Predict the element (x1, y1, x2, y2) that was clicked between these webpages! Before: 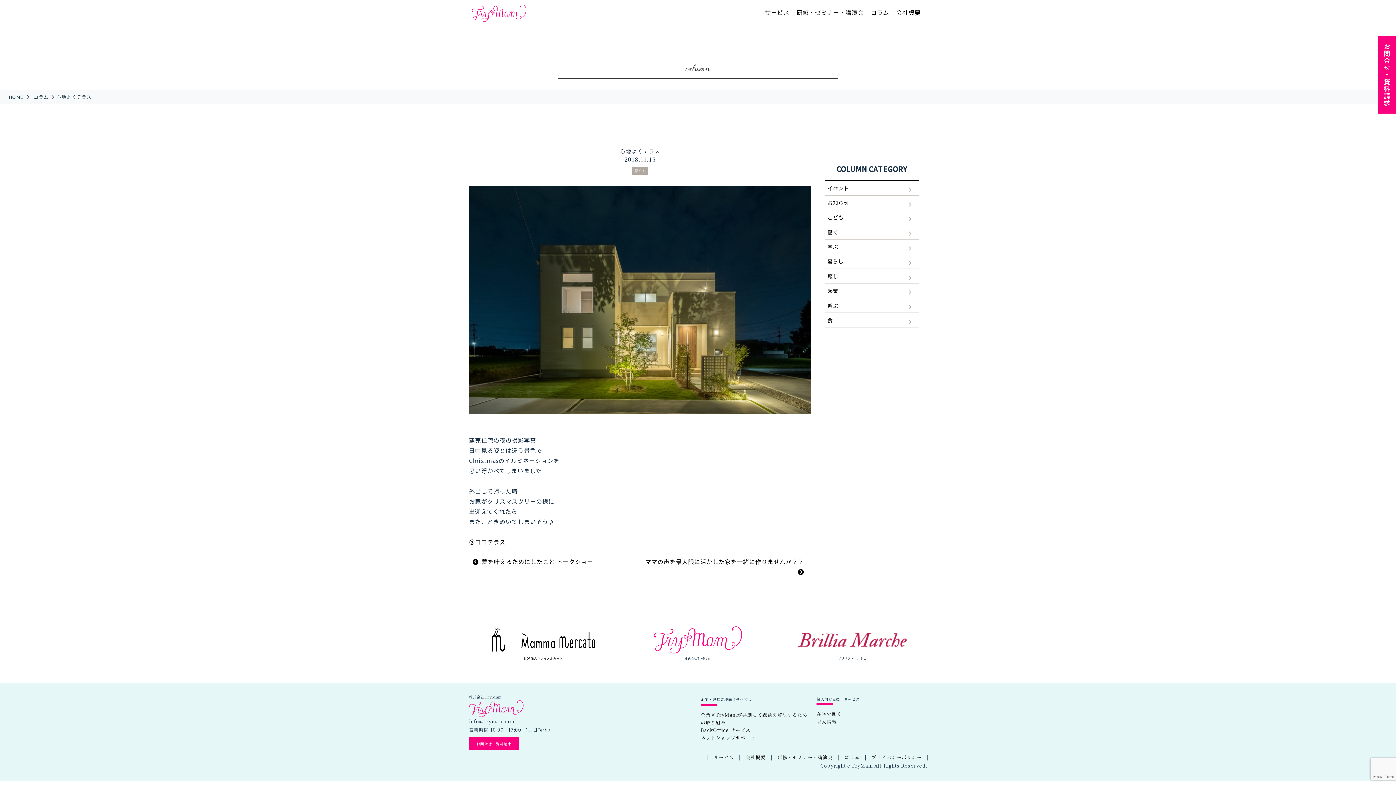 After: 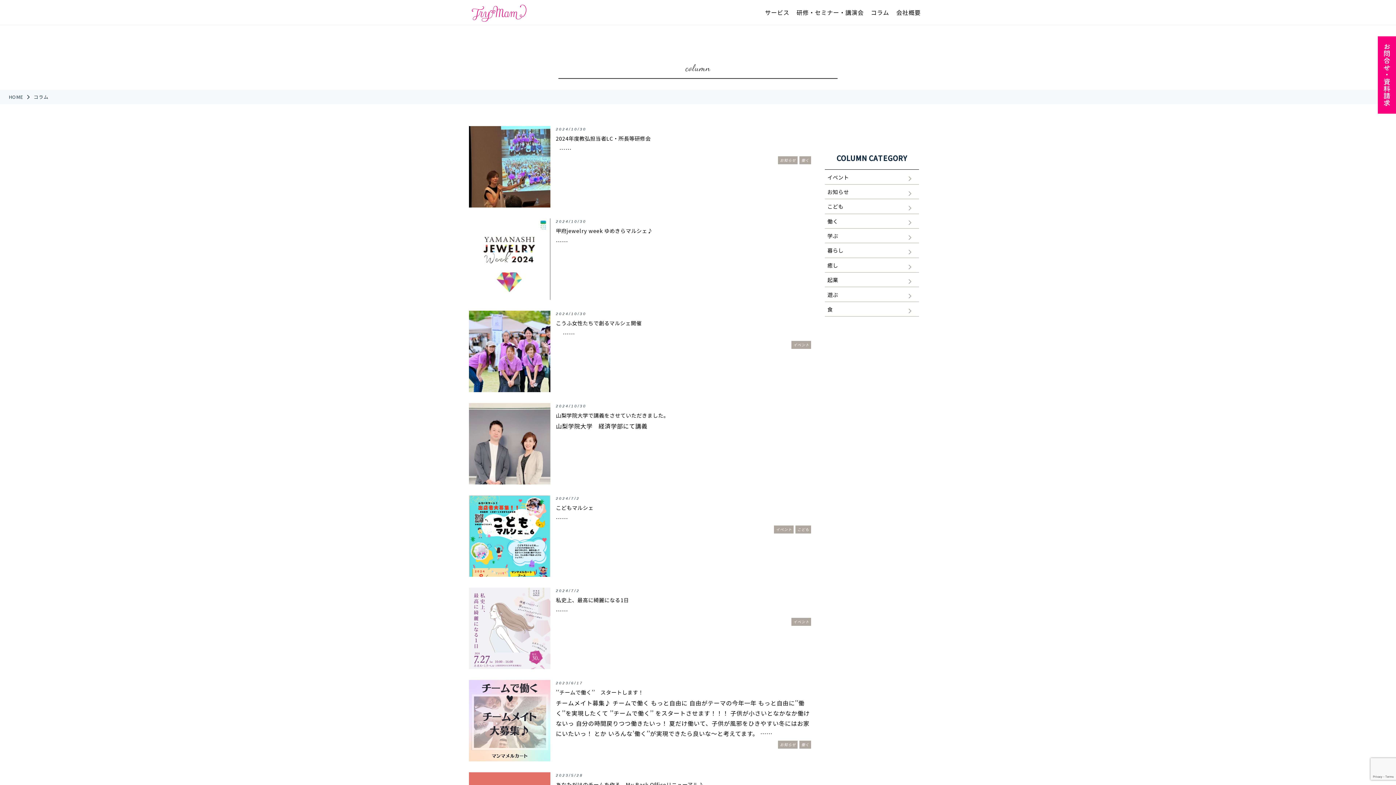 Action: label: コラム bbox: (33, 93, 48, 100)